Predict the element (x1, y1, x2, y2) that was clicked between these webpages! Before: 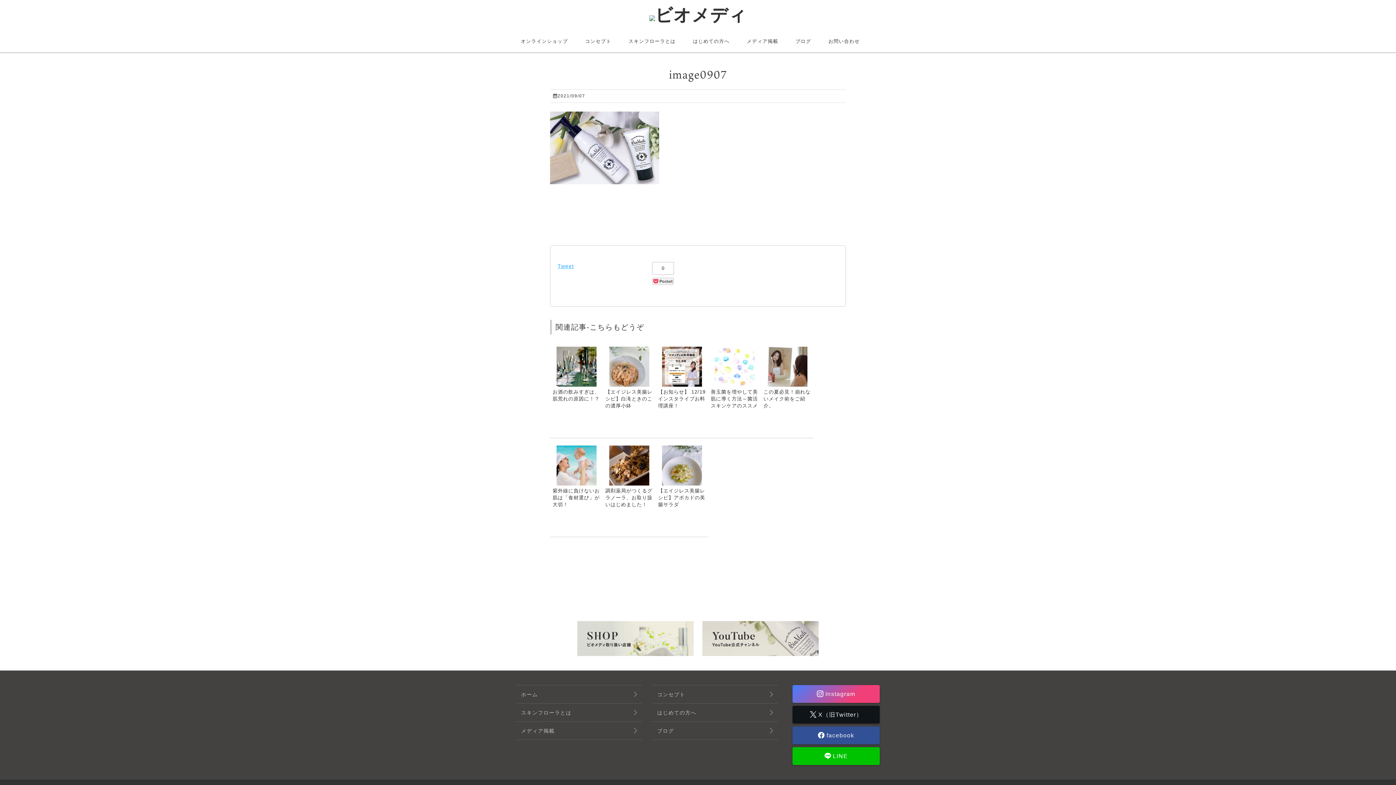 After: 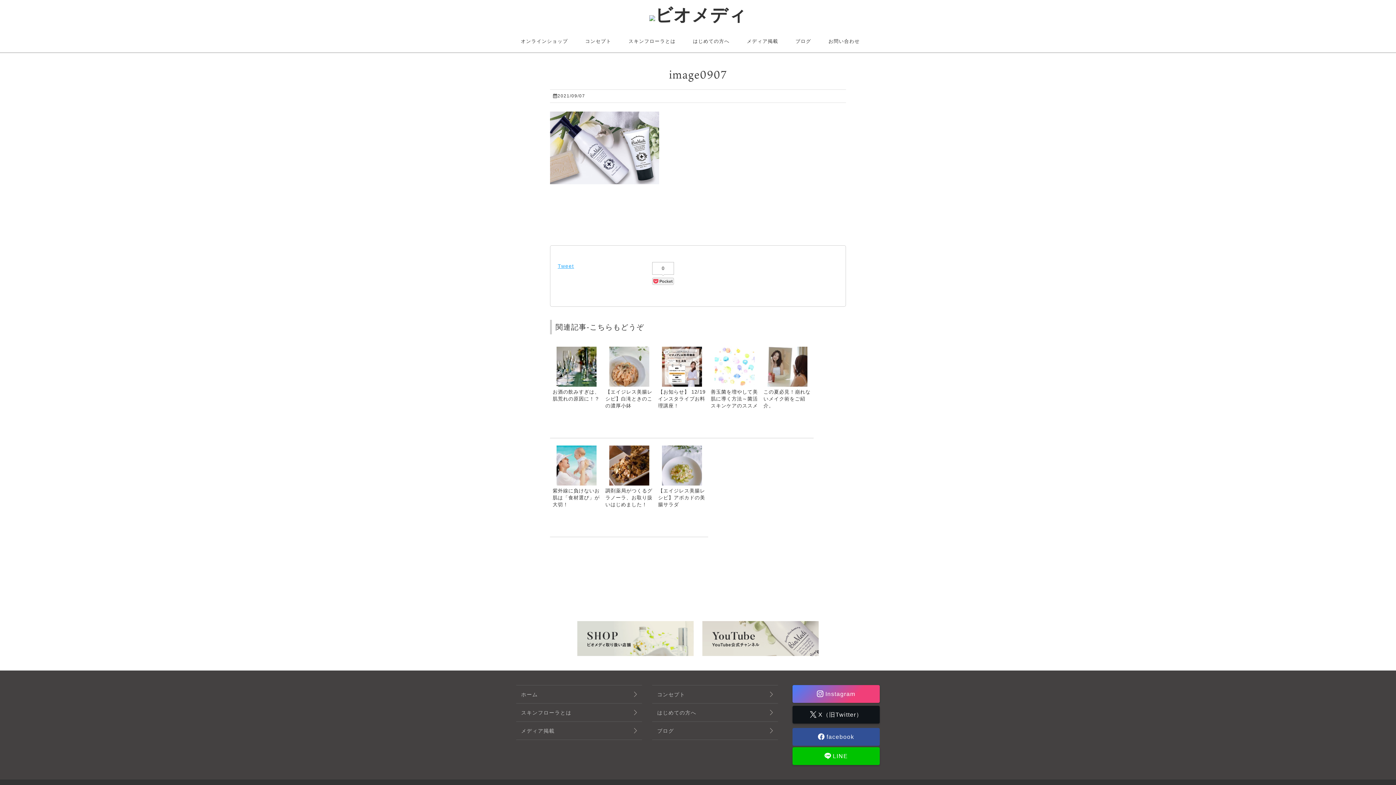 Action: bbox: (792, 726, 880, 744) label:  facebook